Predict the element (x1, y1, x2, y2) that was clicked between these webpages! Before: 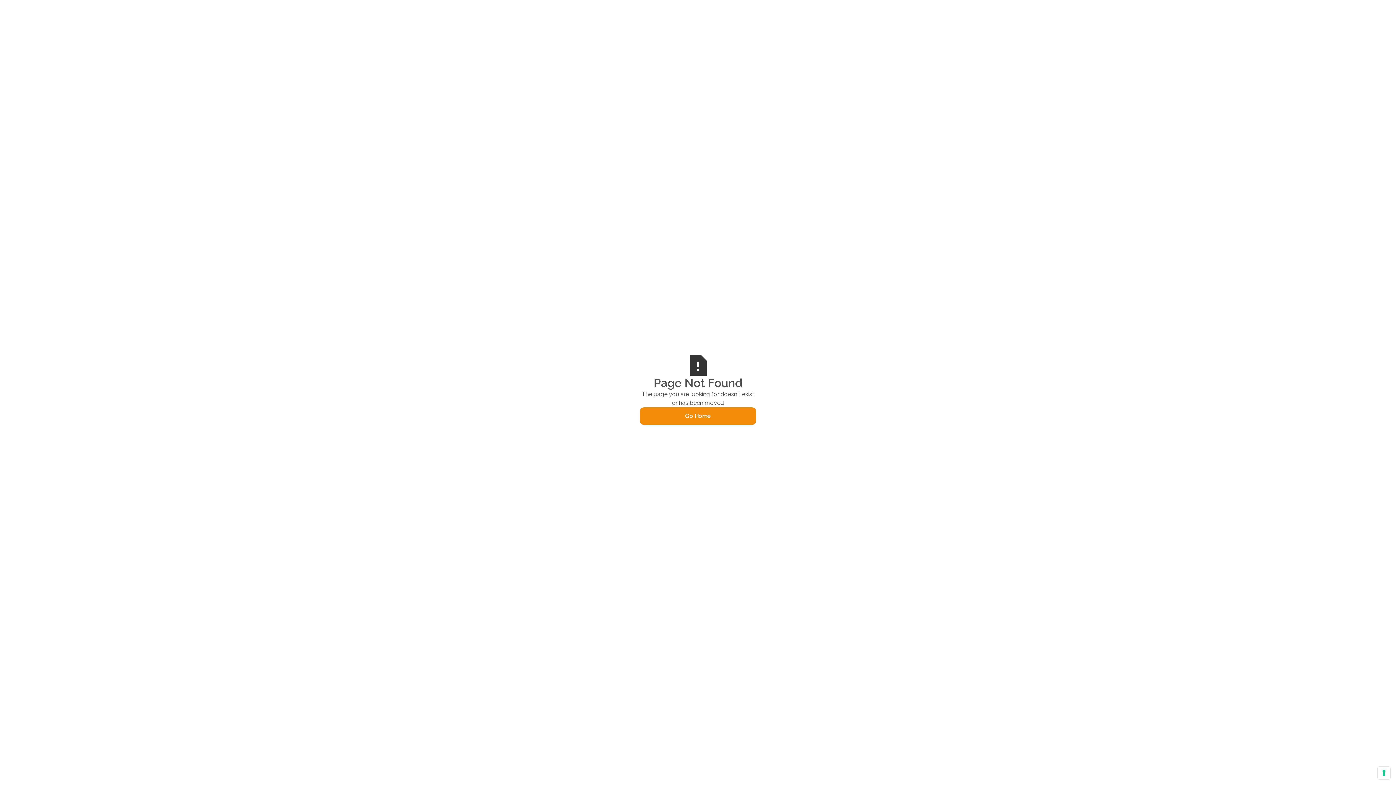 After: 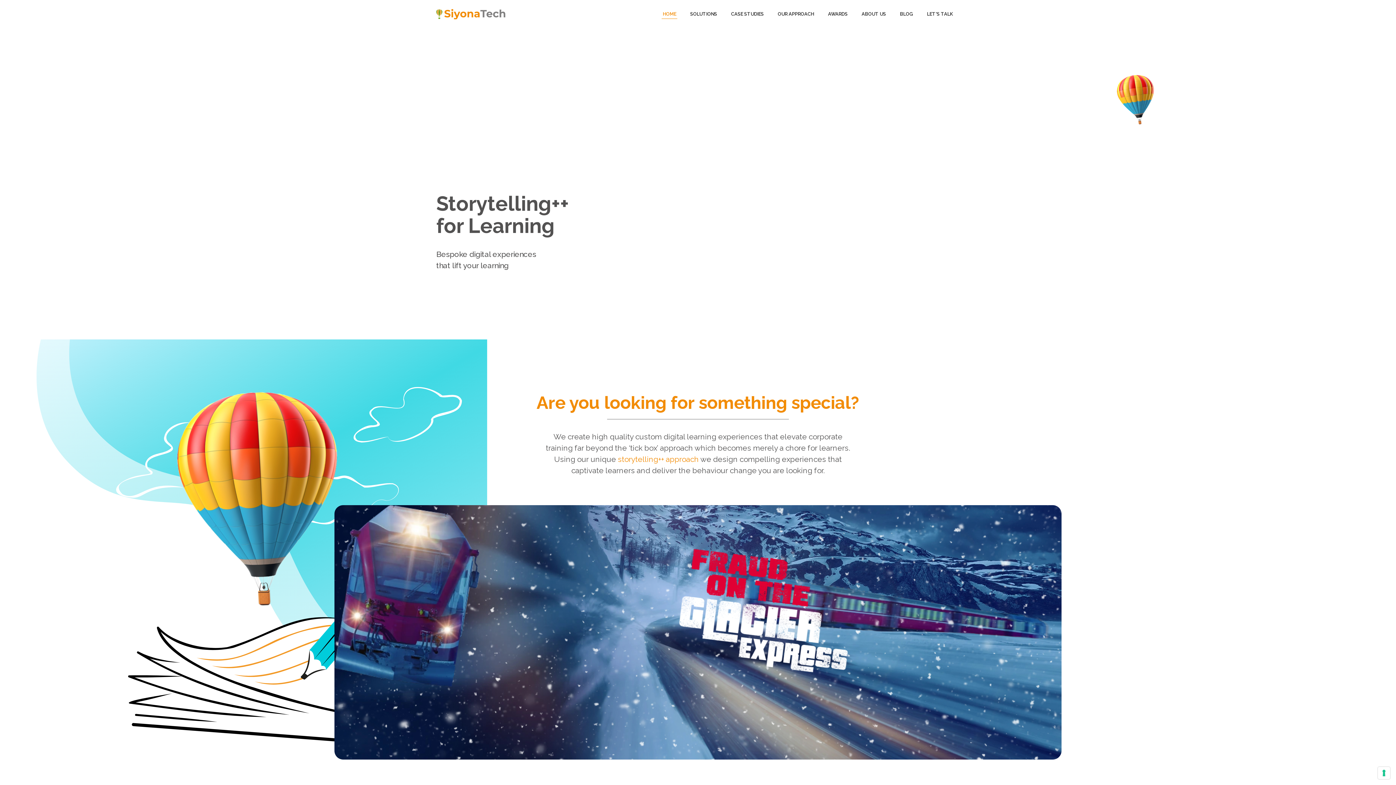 Action: bbox: (640, 407, 756, 425) label: Go Home